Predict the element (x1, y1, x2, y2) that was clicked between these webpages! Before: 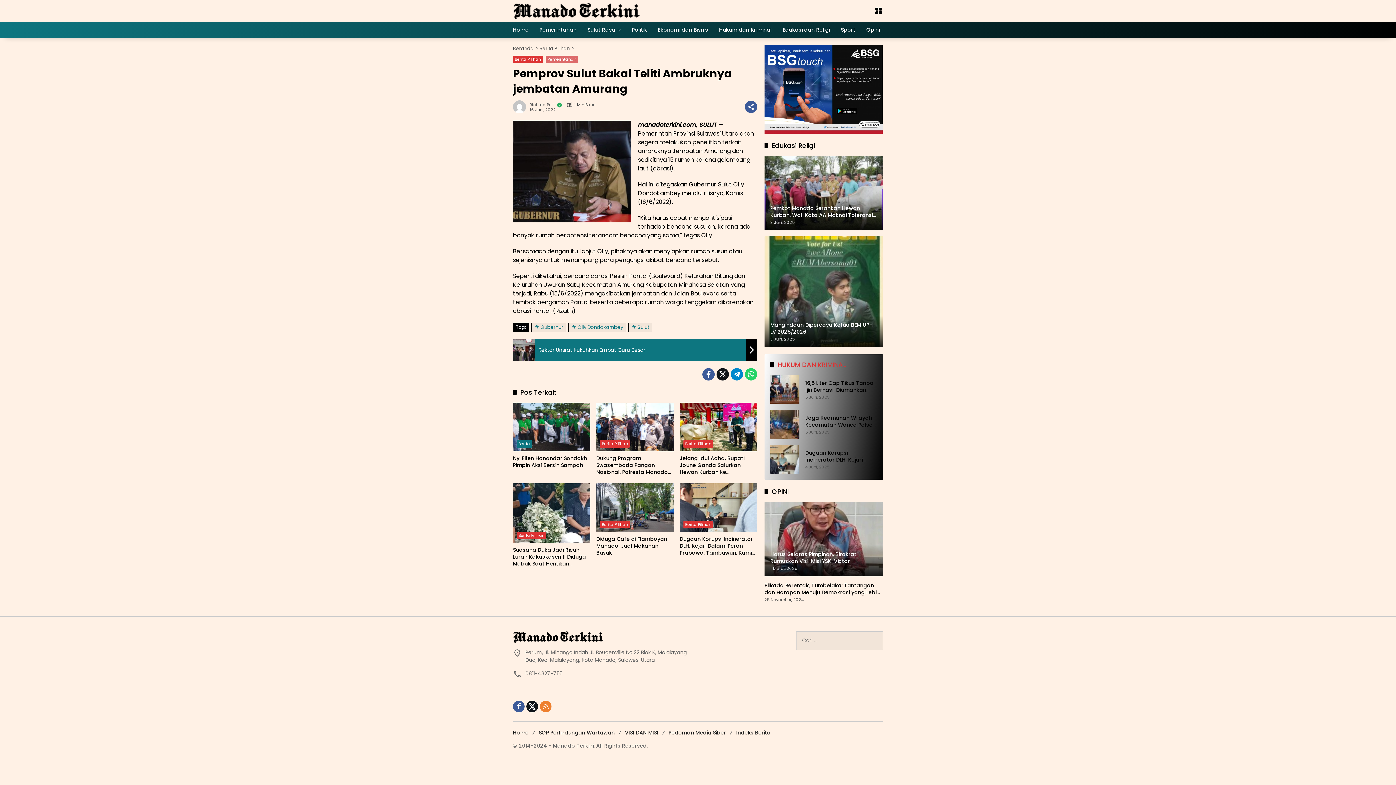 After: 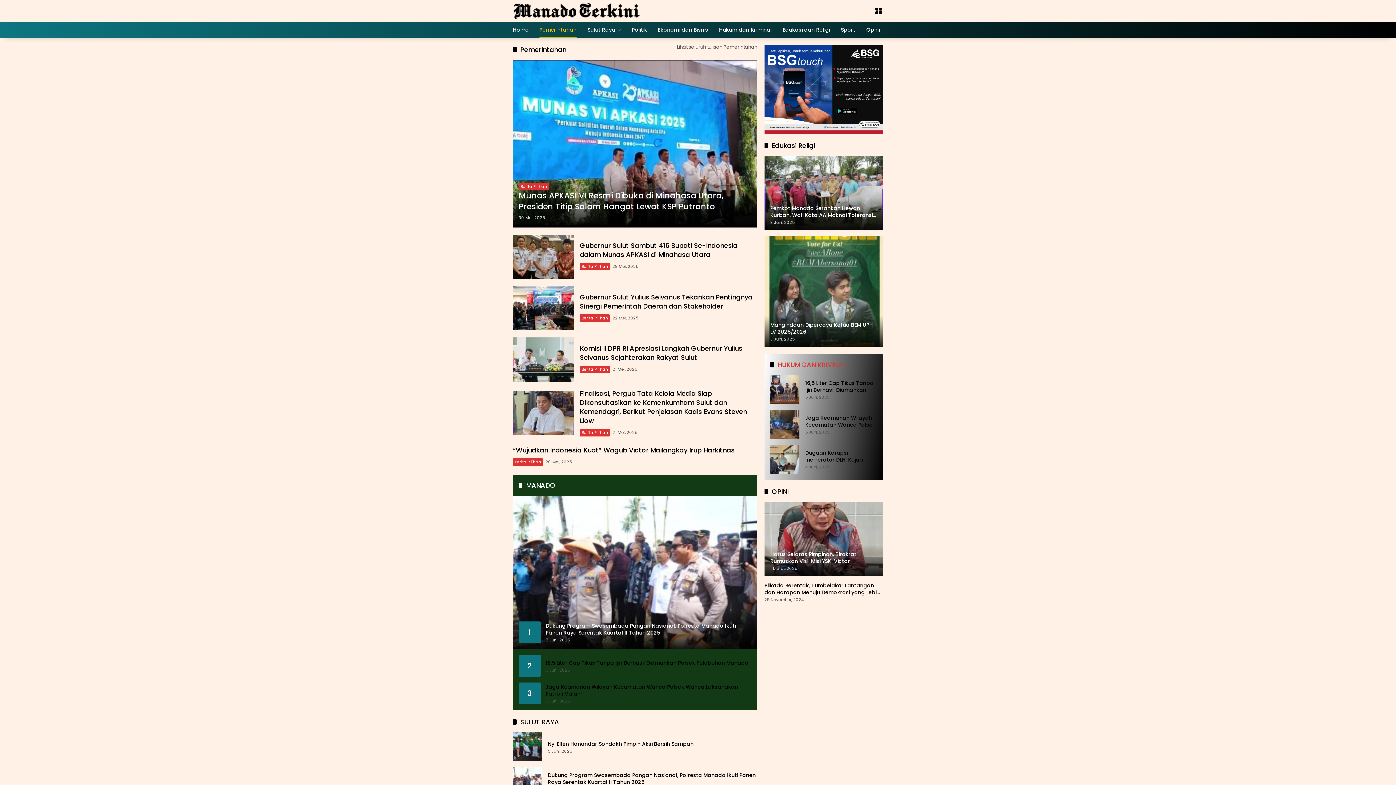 Action: bbox: (539, 21, 576, 37) label: Pemerintahan